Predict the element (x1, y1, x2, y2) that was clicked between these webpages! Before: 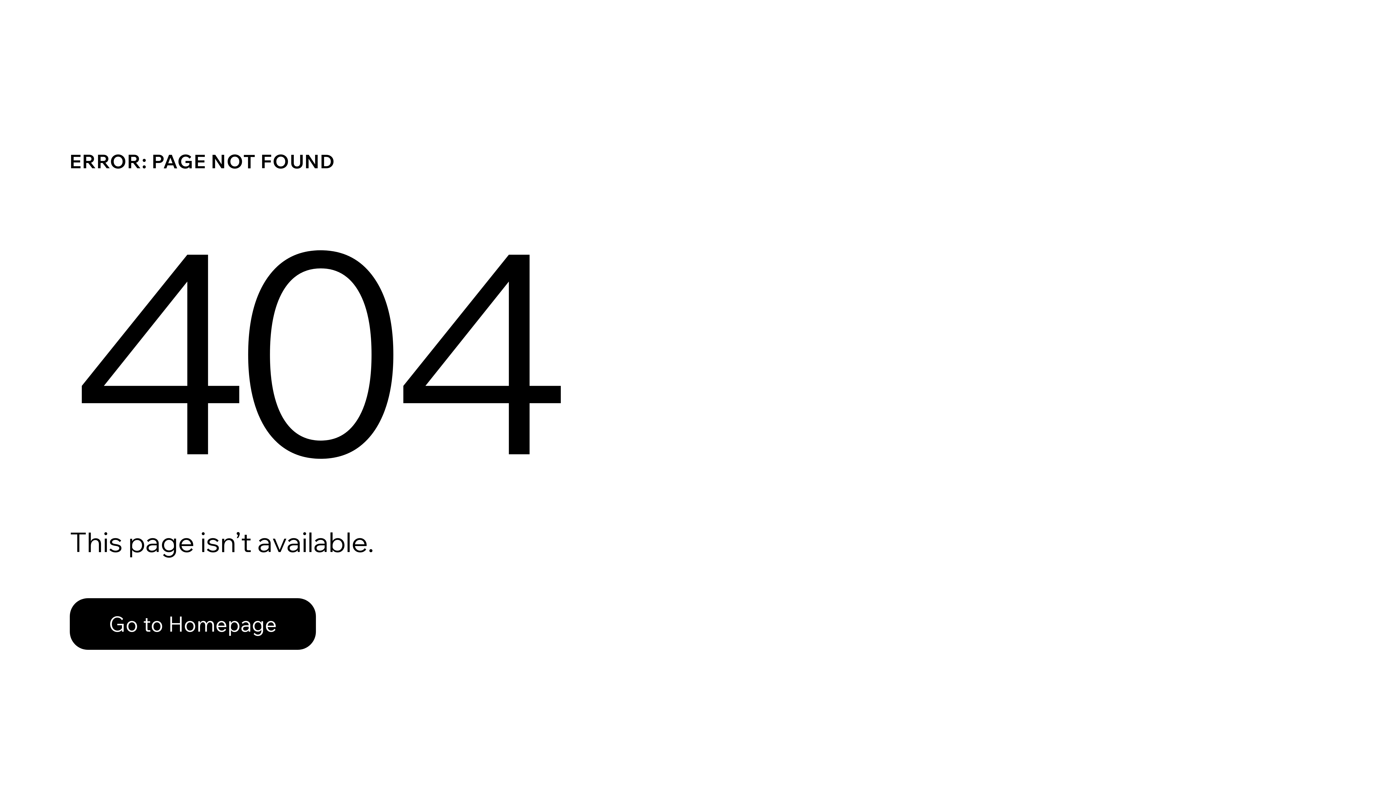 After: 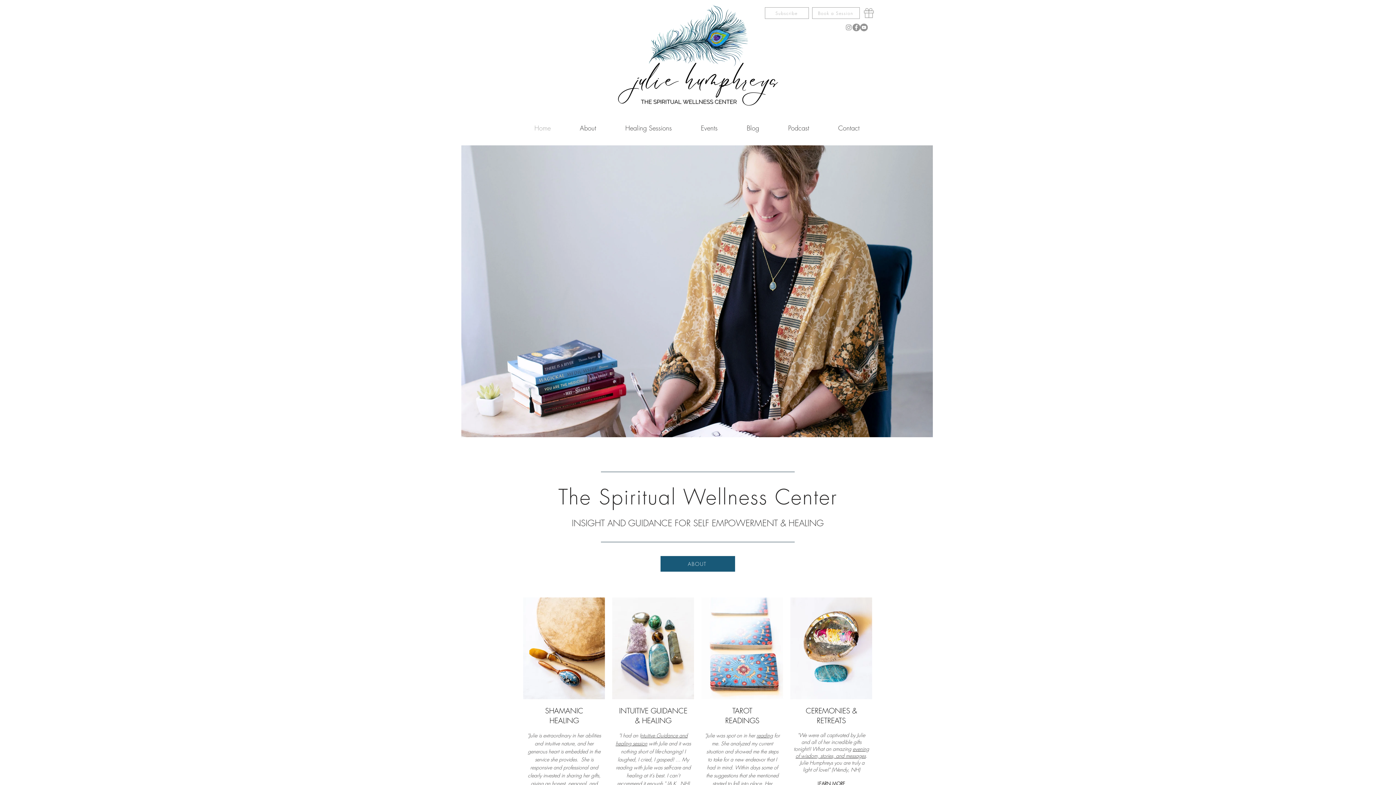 Action: bbox: (69, 598, 316, 650) label: Go to Homepage